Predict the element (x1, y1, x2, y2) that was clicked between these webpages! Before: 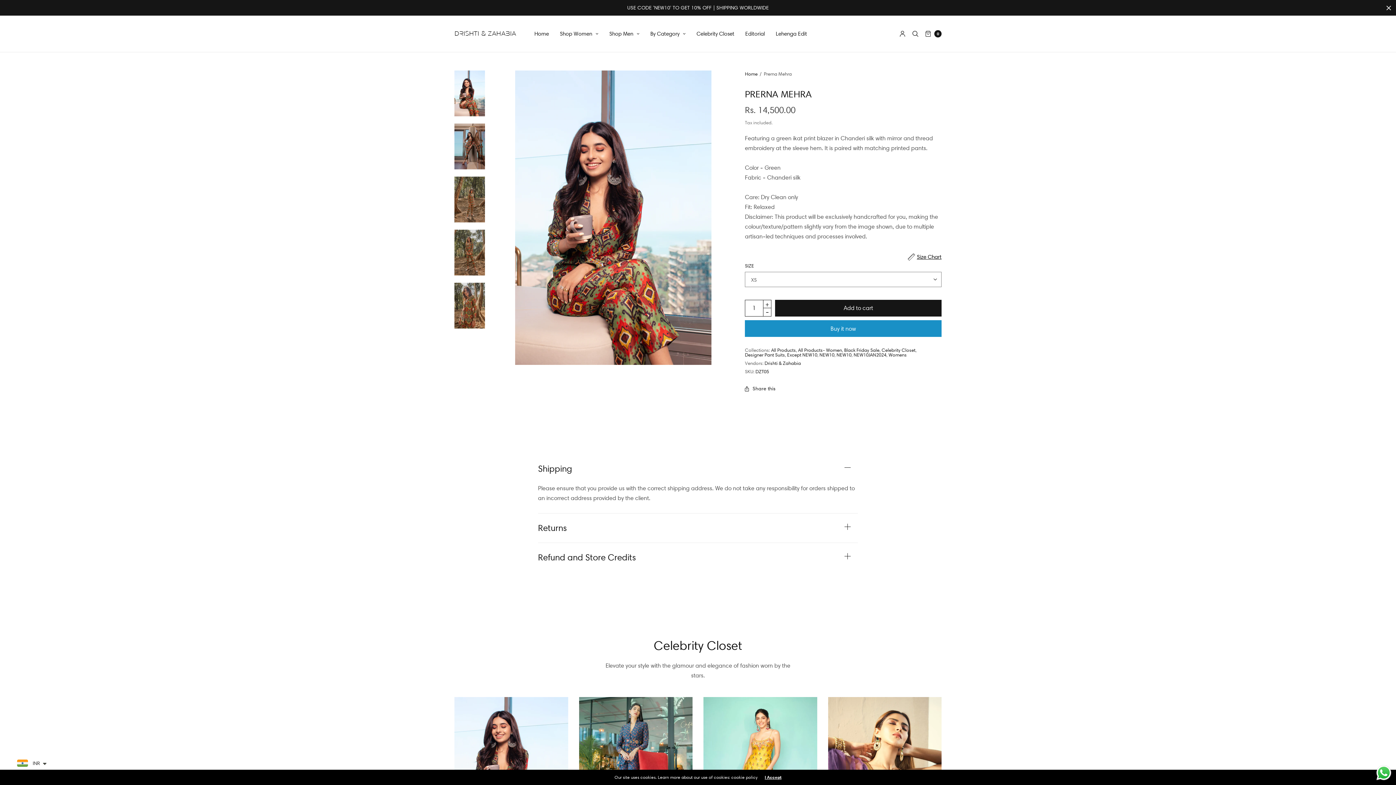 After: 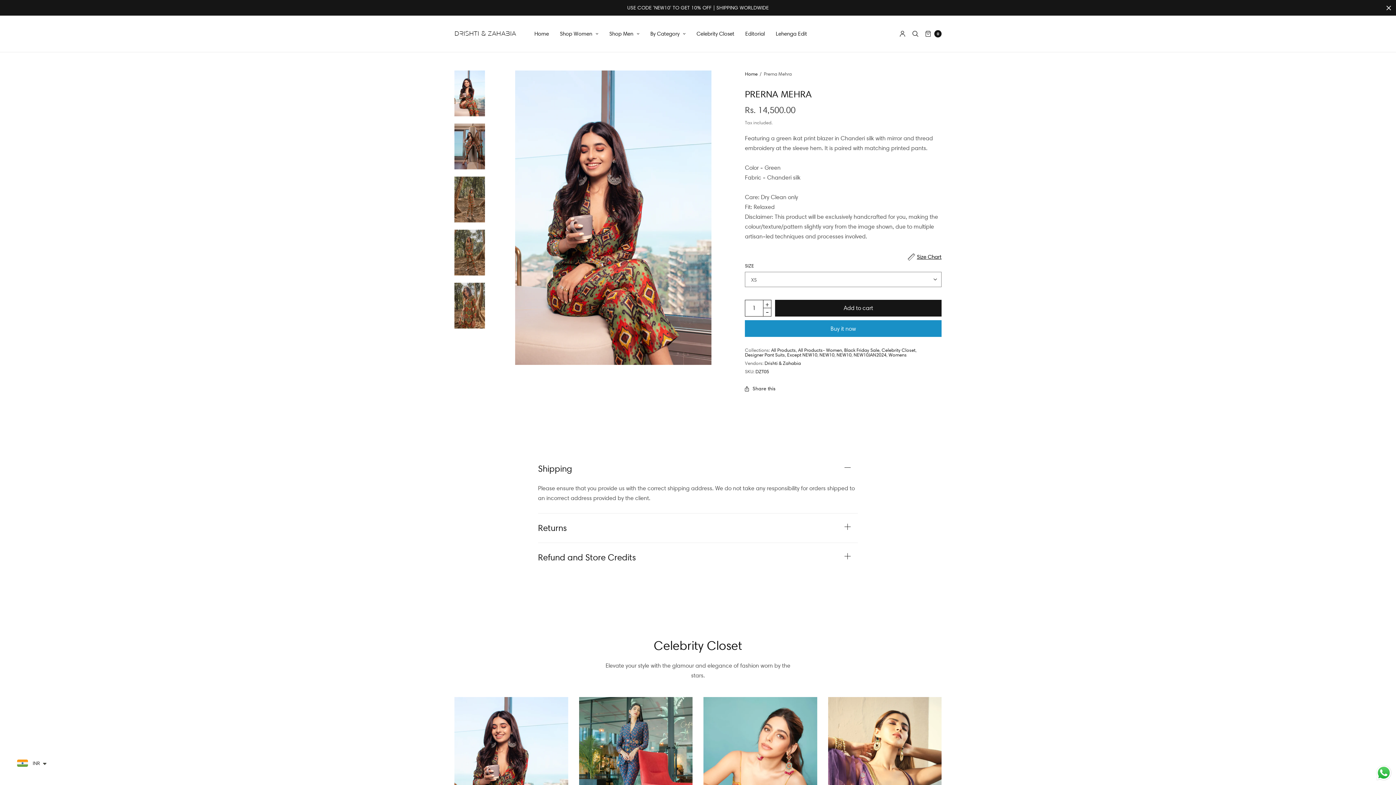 Action: label: I Accept bbox: (764, 775, 781, 780)